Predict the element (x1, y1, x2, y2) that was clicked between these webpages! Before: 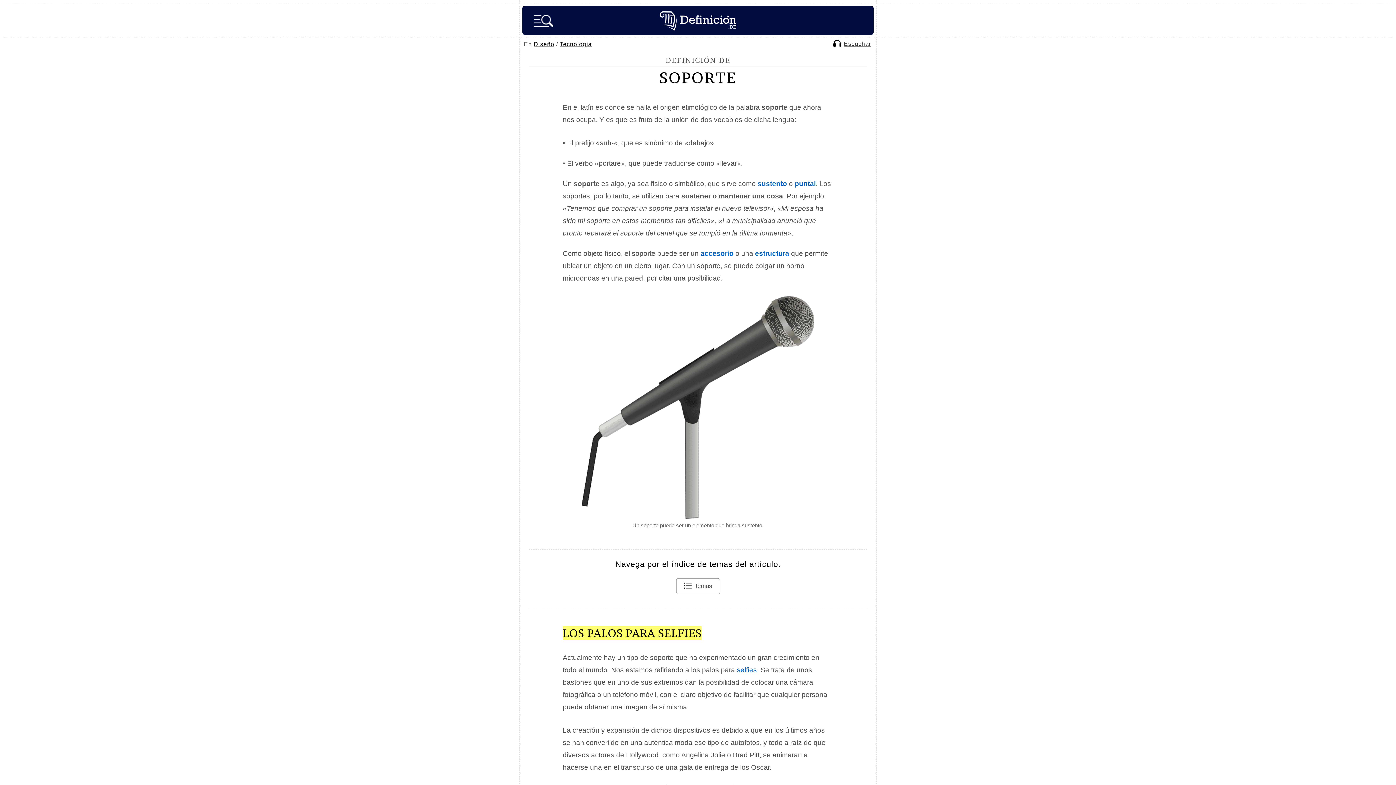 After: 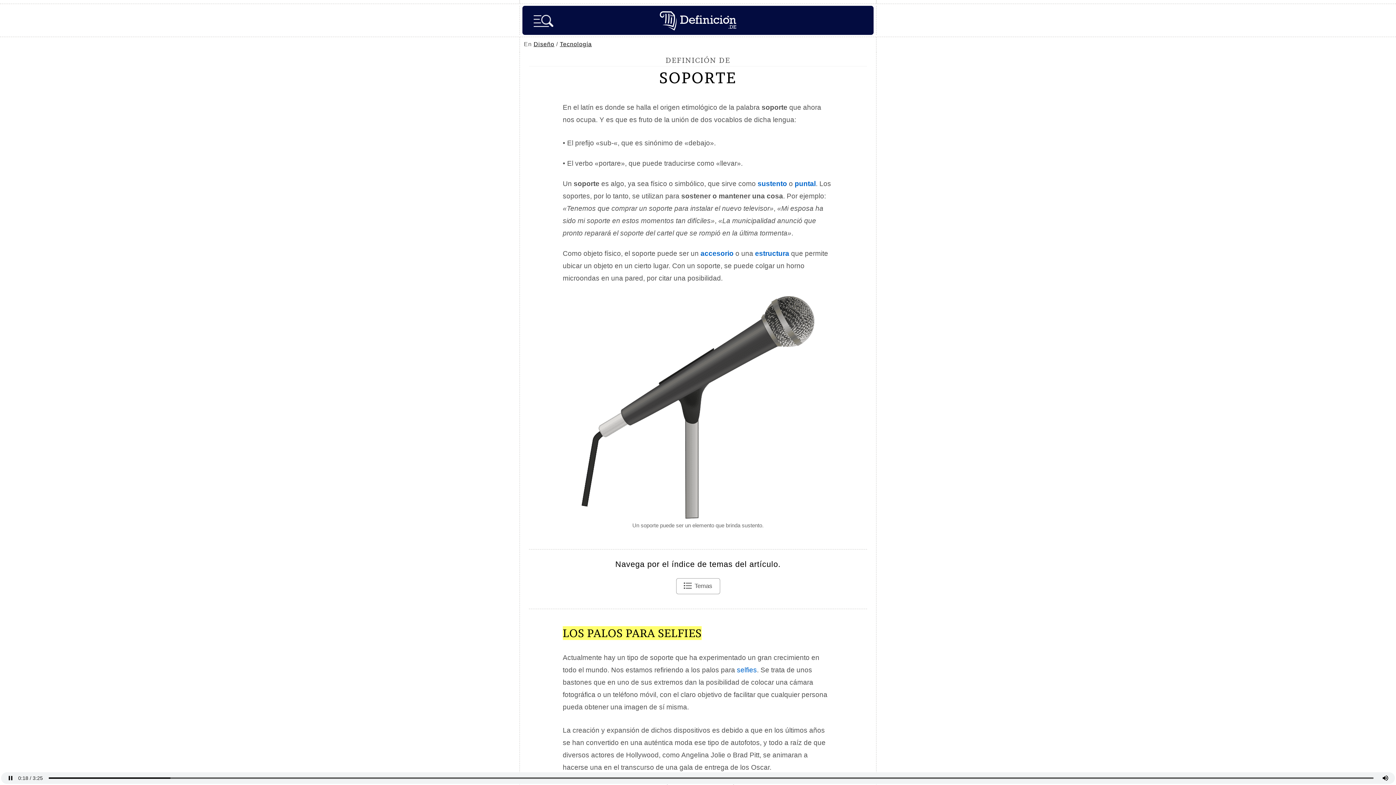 Action: bbox: (833, 42, 871, 47) label:  Escuchar